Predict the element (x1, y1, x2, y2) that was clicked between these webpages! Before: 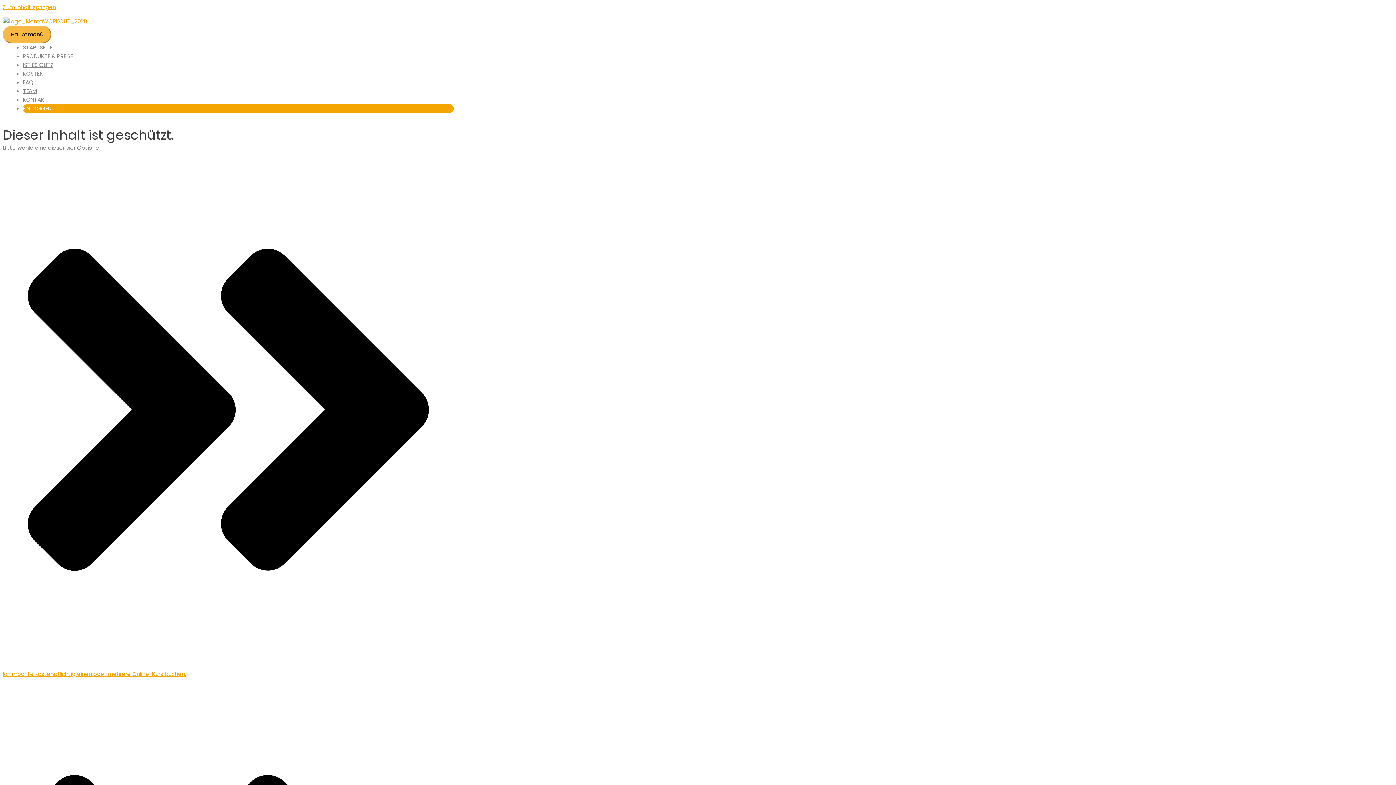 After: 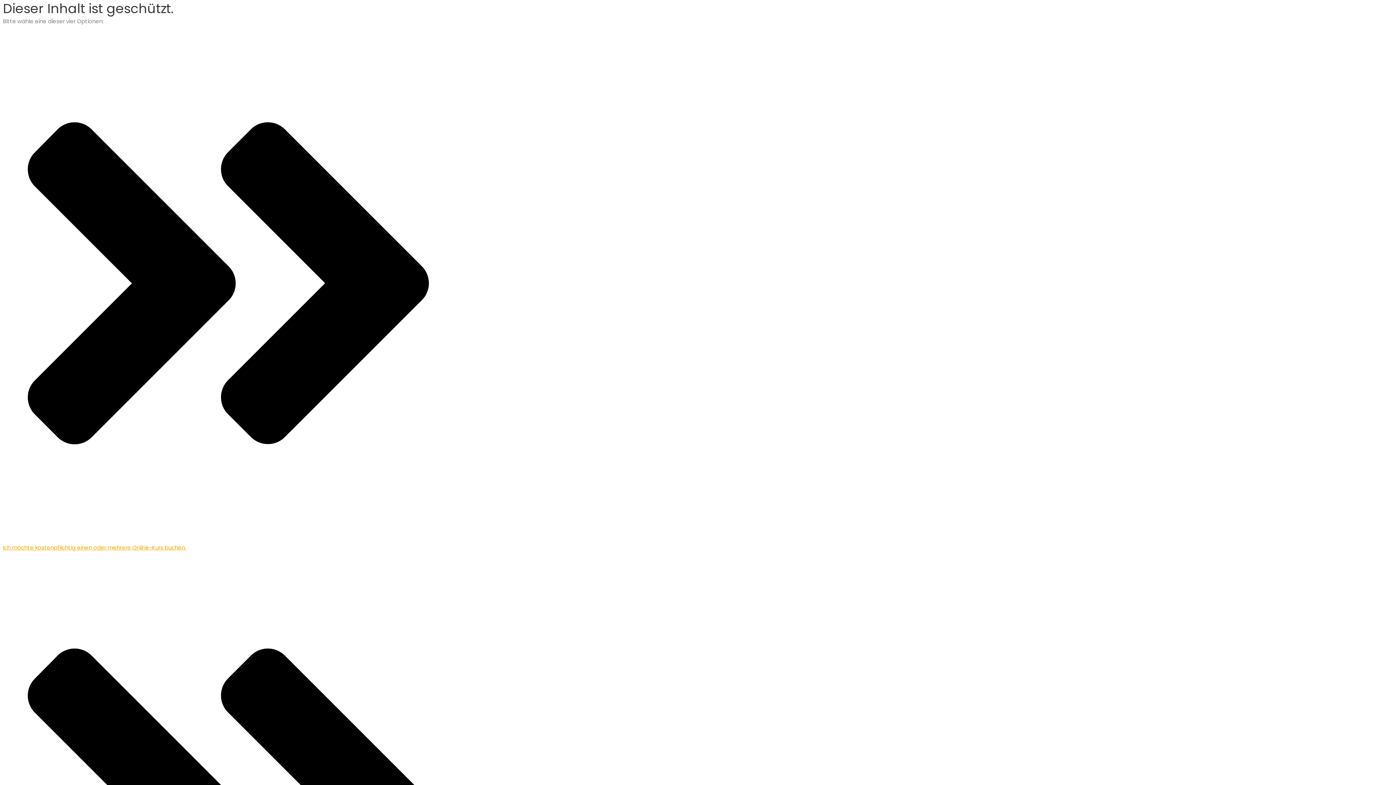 Action: label: Zum Inhalt springen bbox: (2, 3, 56, 10)